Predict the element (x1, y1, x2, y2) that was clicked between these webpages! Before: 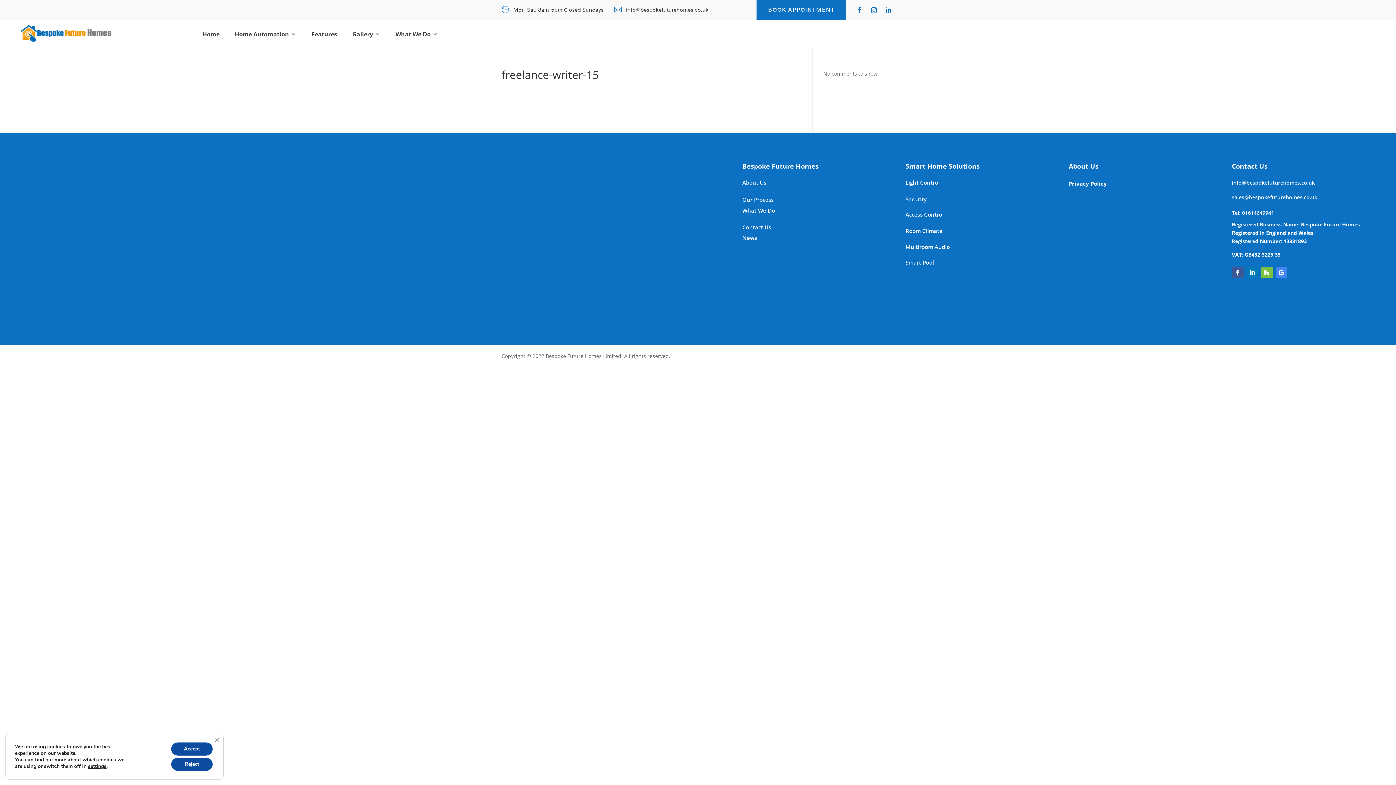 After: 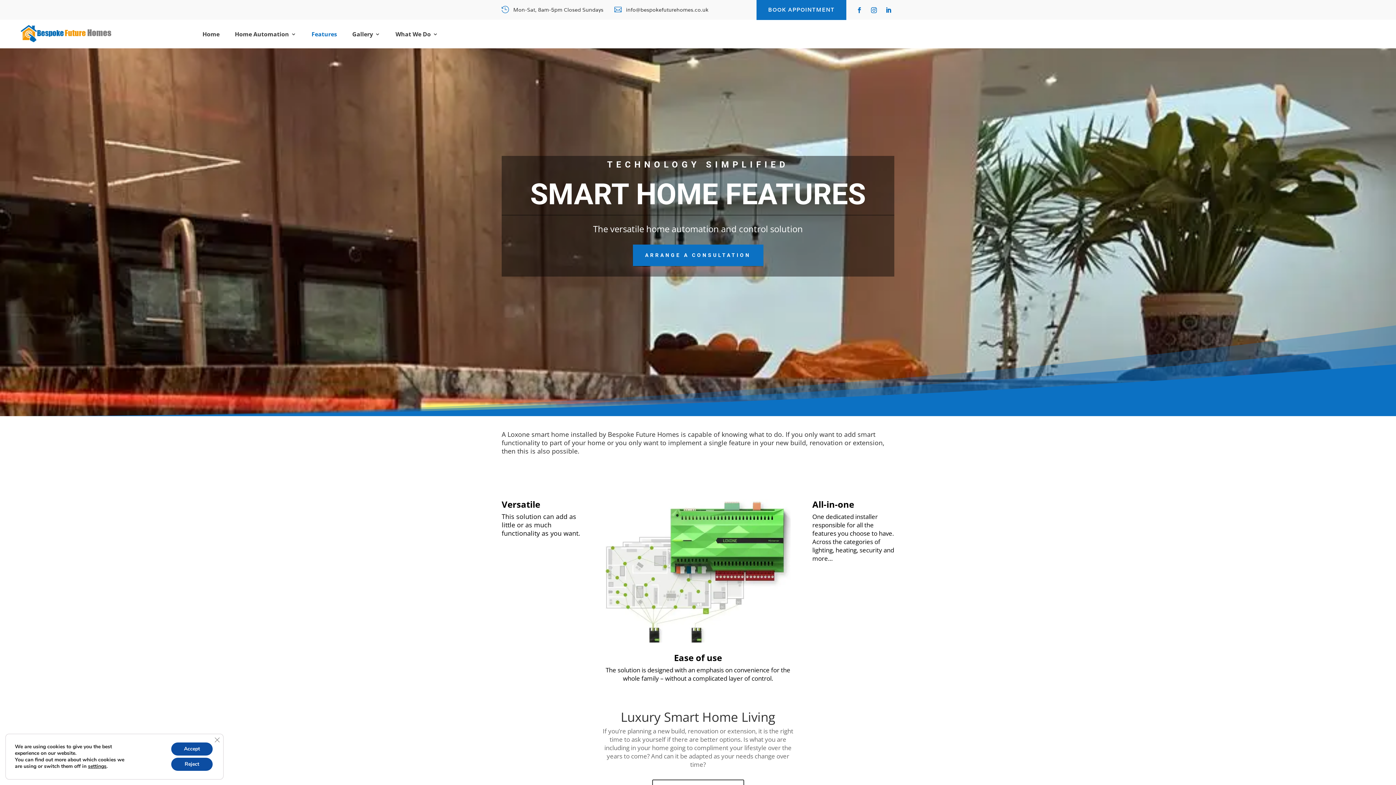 Action: label: Features bbox: (311, 31, 337, 39)